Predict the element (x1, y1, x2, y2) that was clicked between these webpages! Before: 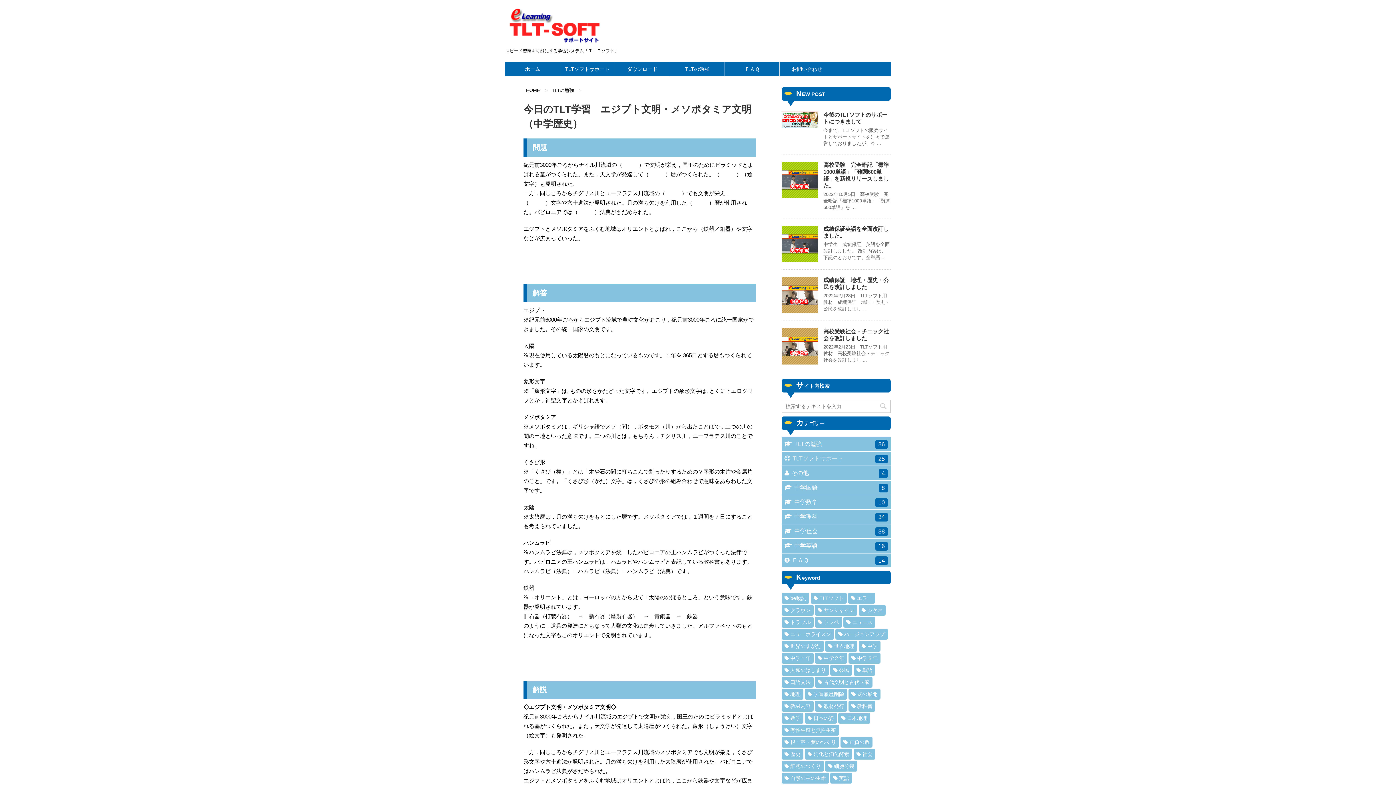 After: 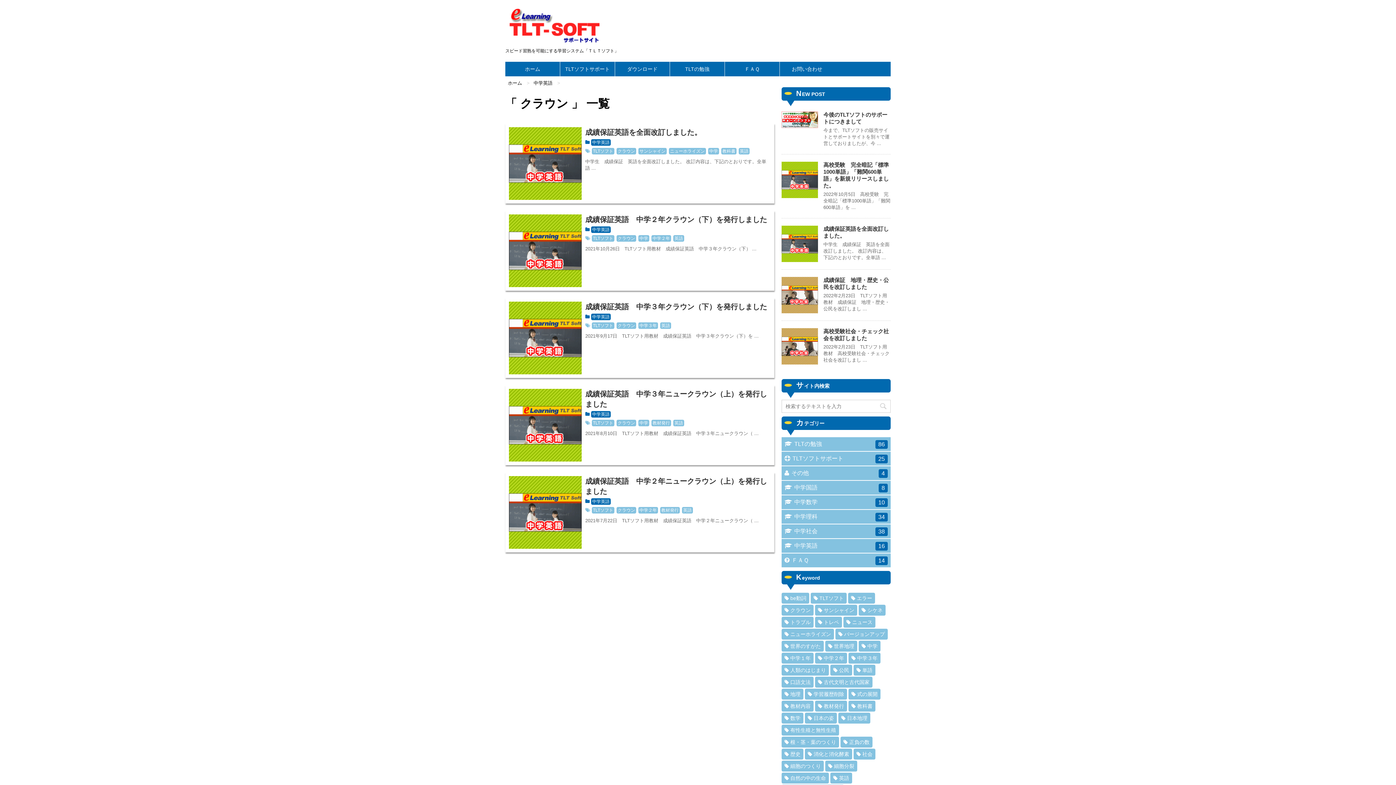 Action: label: クラウン (5個の項目) bbox: (781, 605, 813, 616)